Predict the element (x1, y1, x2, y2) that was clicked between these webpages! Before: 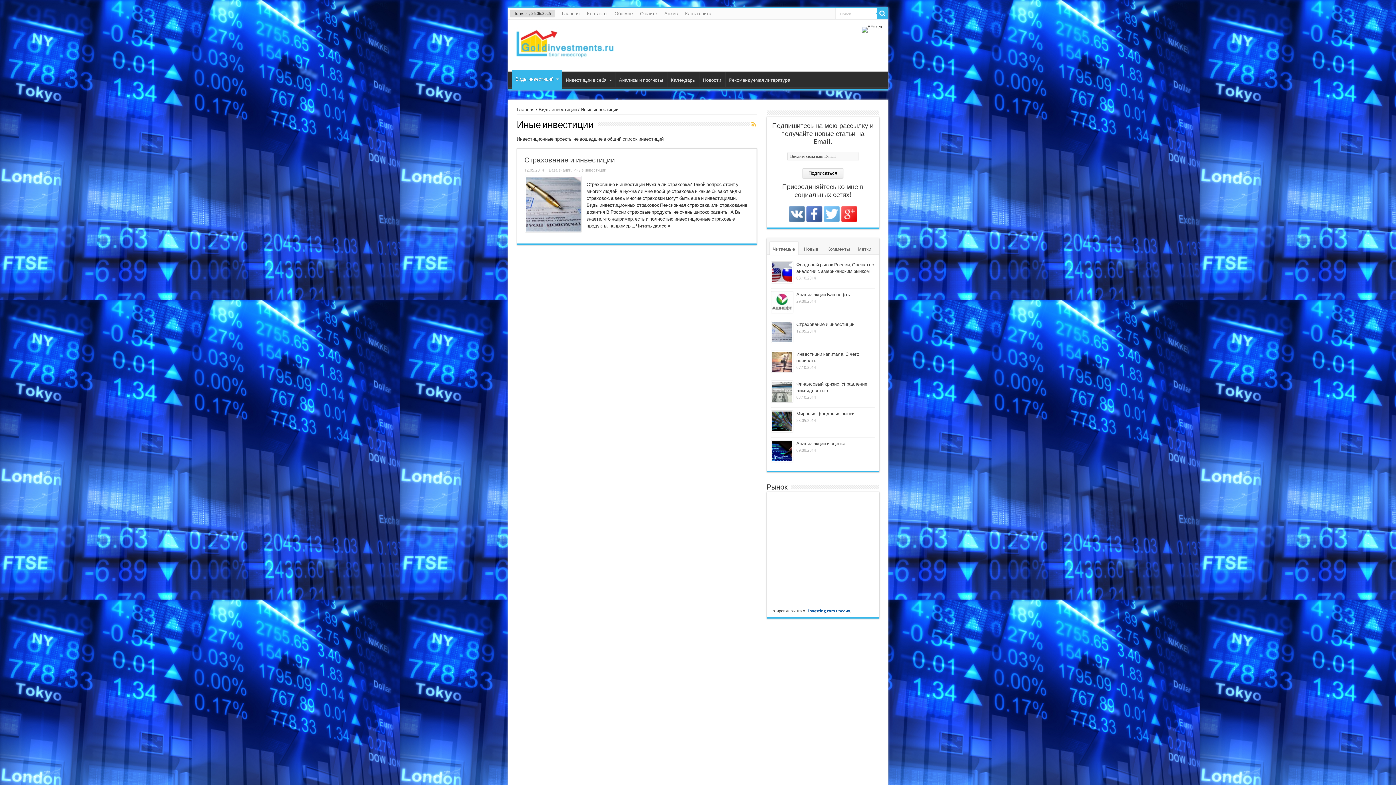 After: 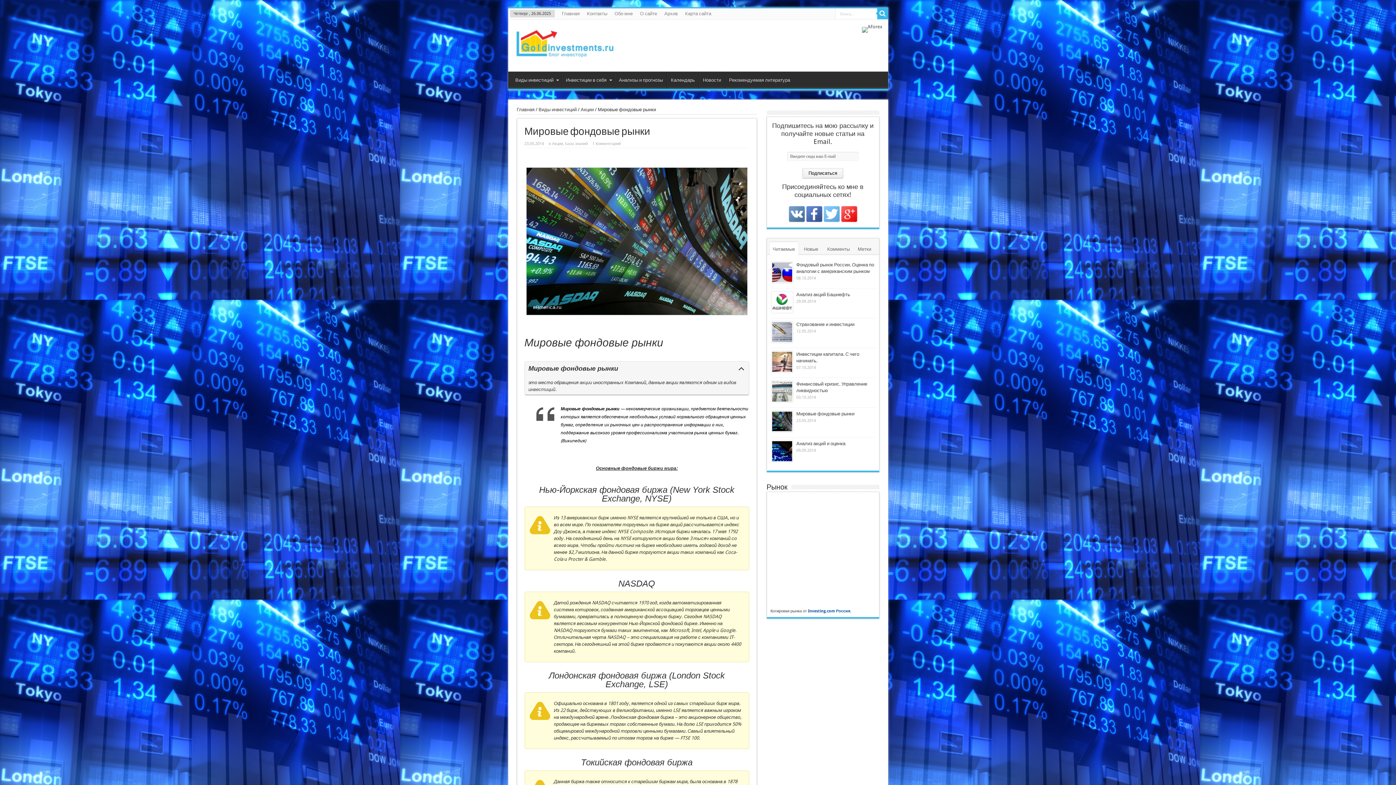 Action: label: Мировые фондовые рынки bbox: (796, 411, 854, 416)